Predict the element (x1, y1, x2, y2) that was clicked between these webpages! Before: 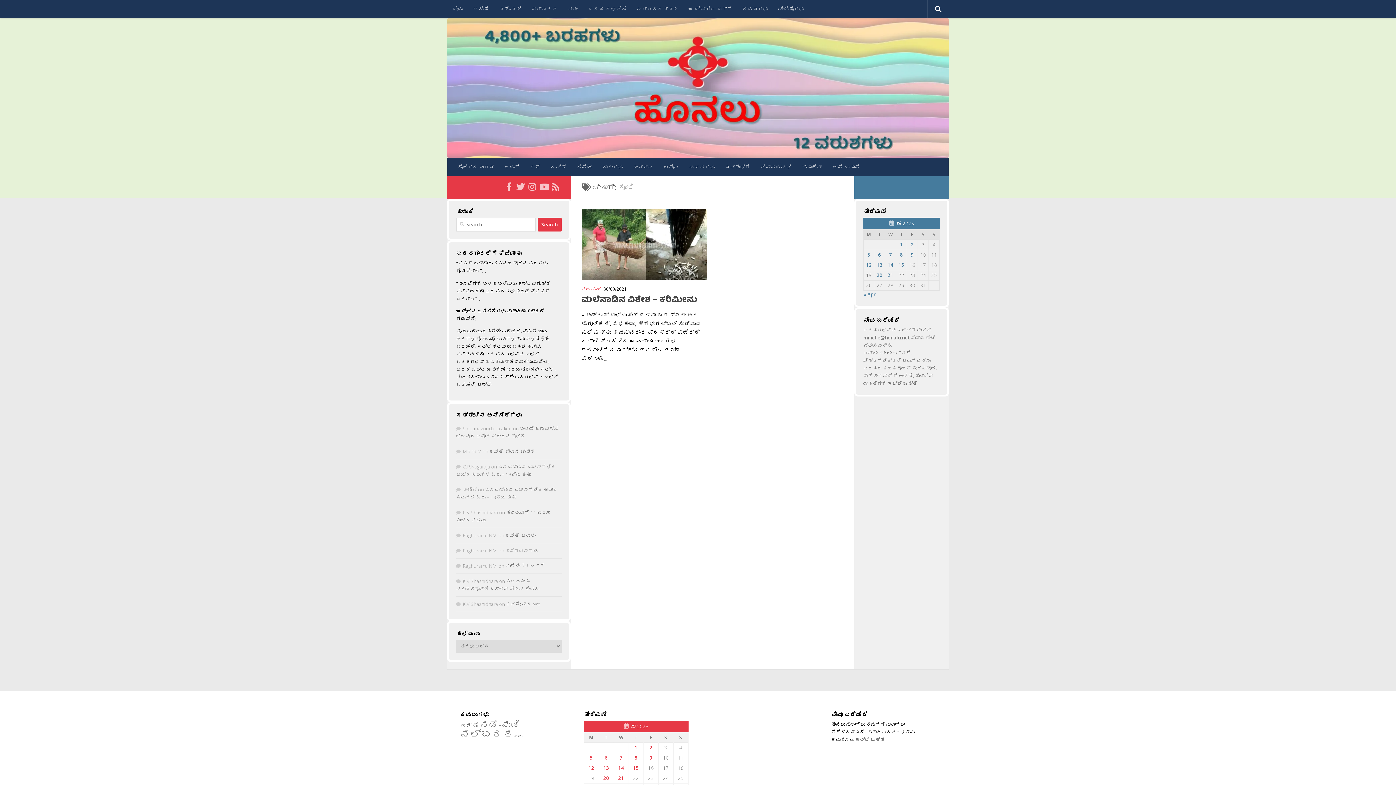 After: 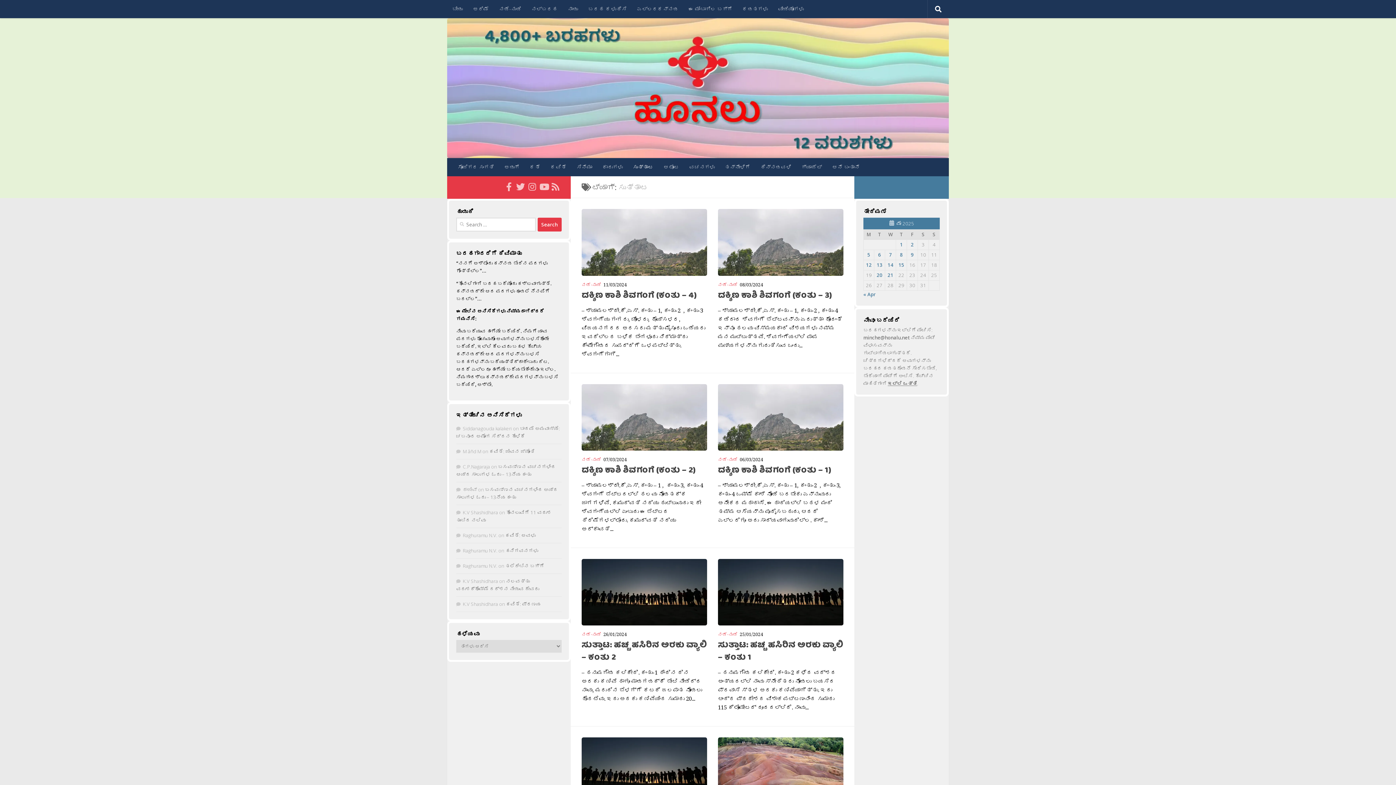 Action: label: ಸುತ್ತಾಟ bbox: (628, 158, 658, 176)